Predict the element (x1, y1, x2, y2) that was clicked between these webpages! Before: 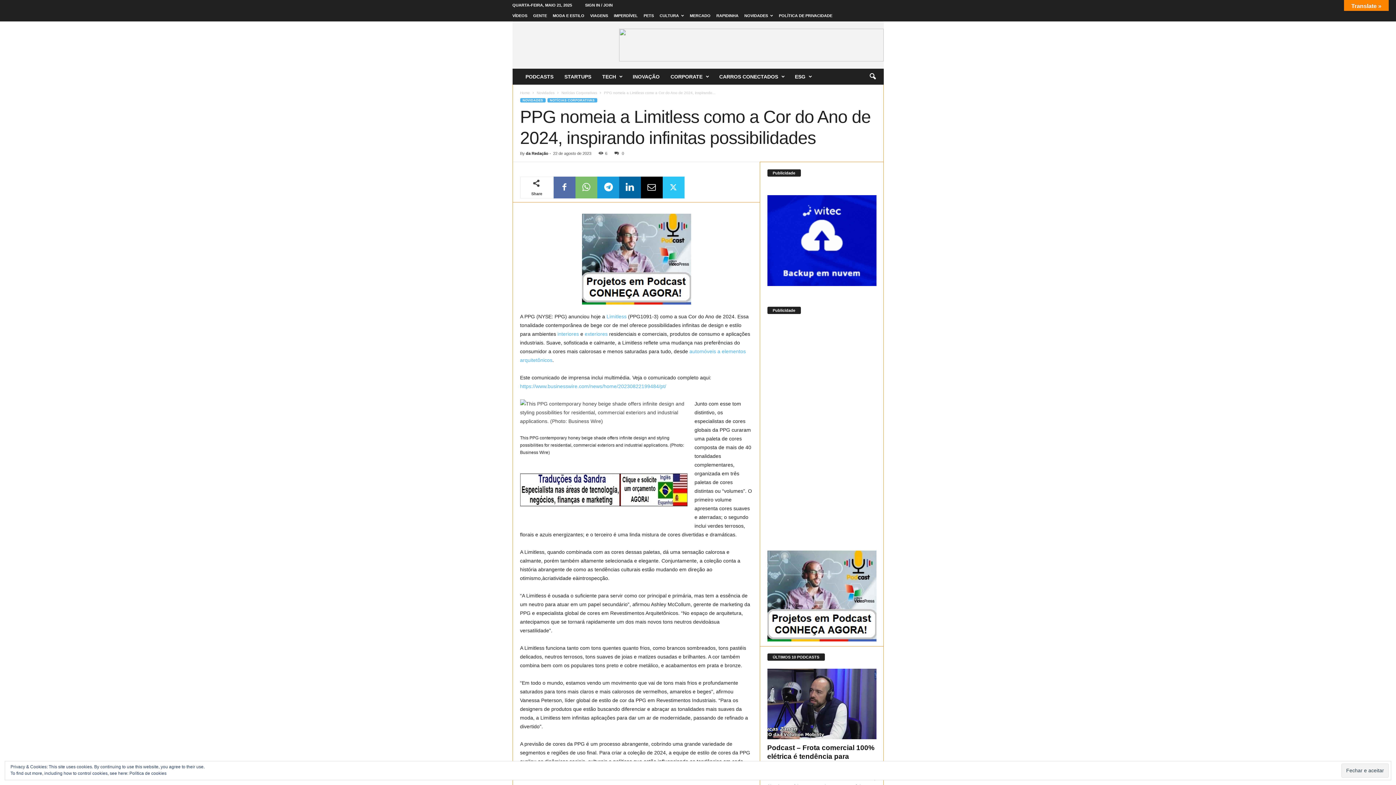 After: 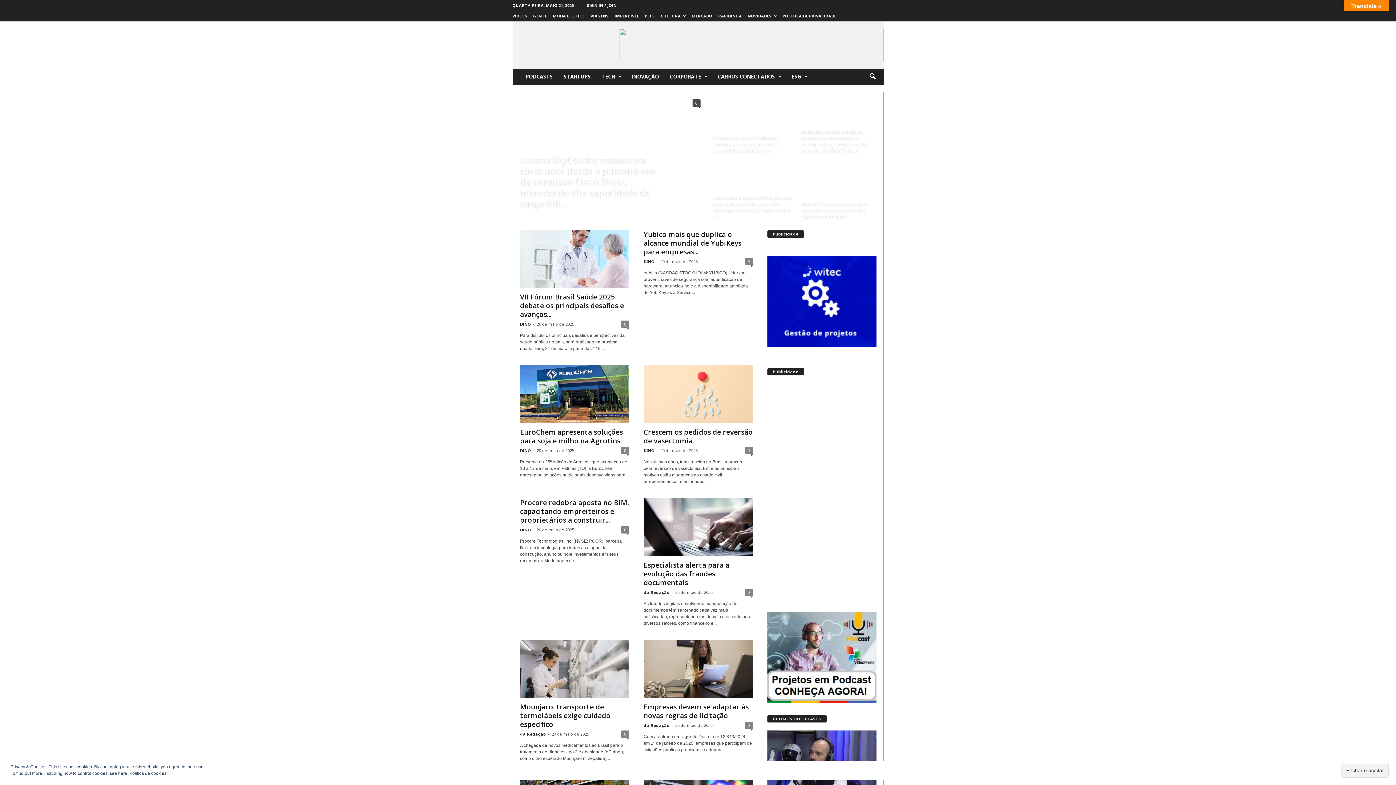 Action: label: Novidades bbox: (536, 90, 554, 94)